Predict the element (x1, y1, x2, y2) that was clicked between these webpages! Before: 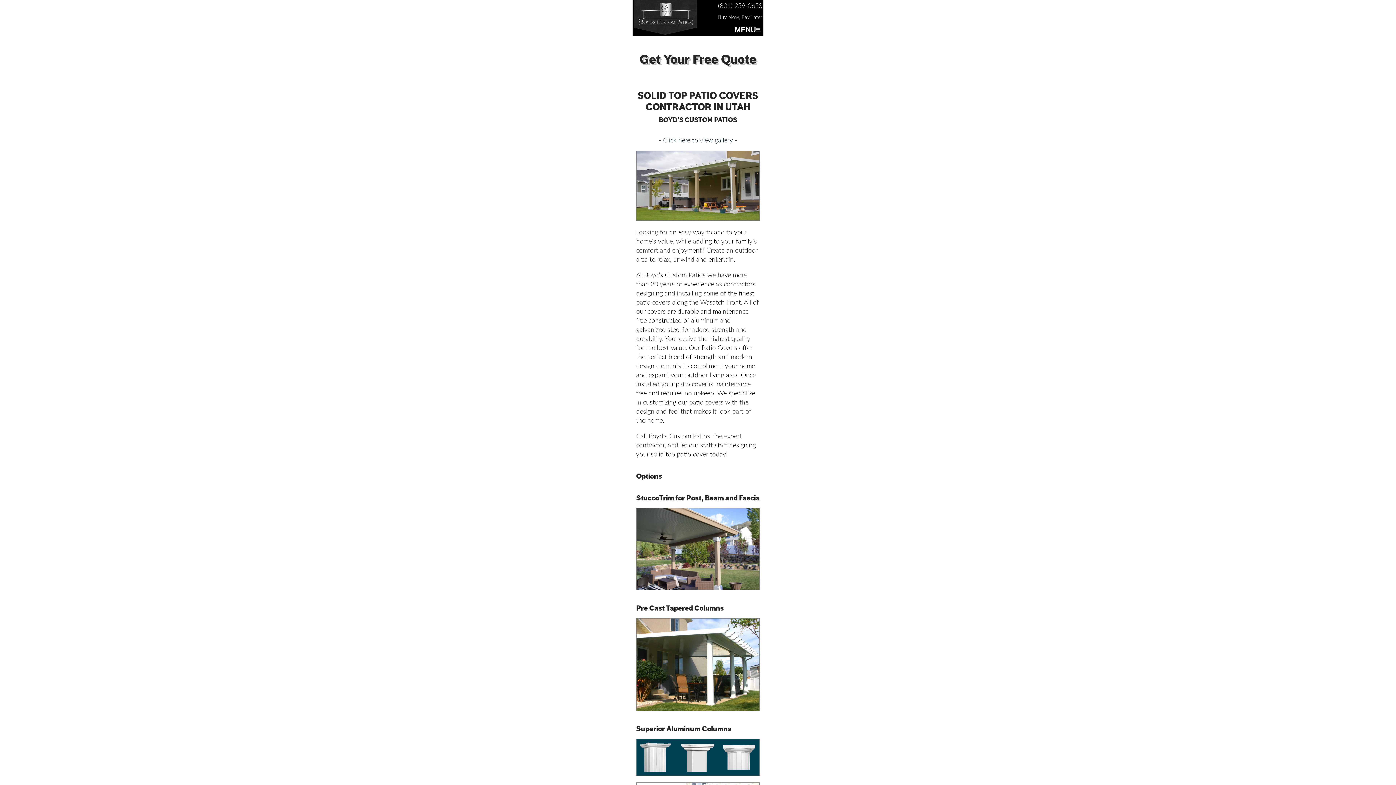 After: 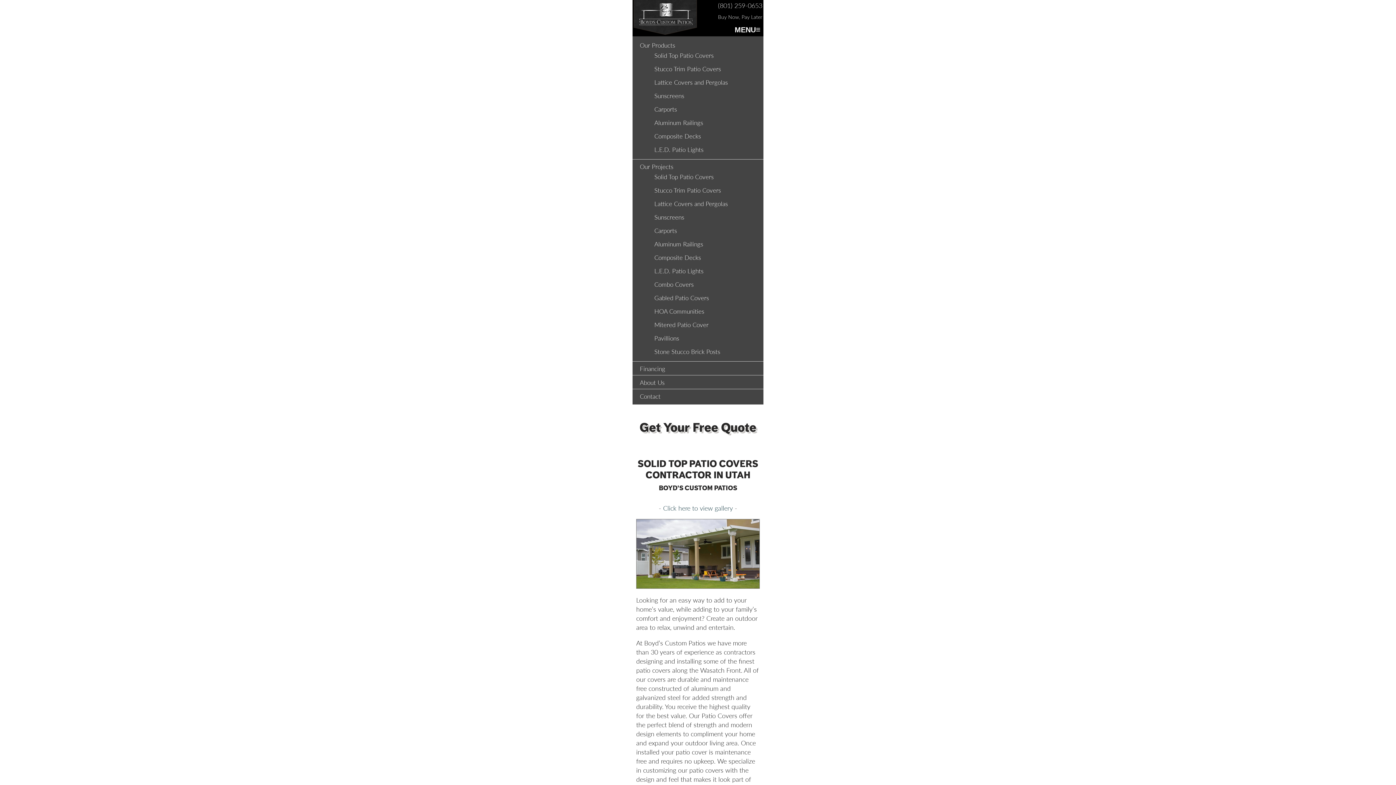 Action: bbox: (734, 25, 760, 33) label: MENU≡